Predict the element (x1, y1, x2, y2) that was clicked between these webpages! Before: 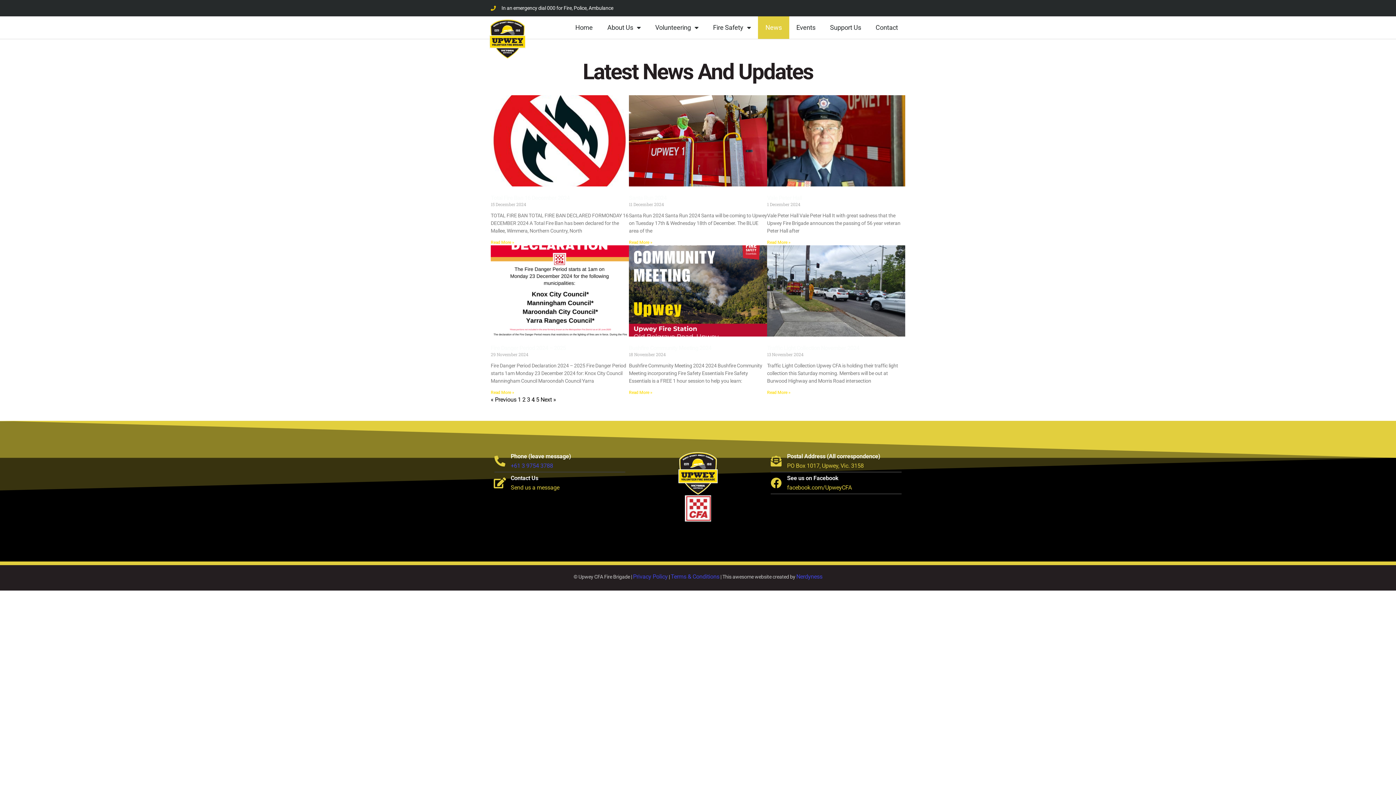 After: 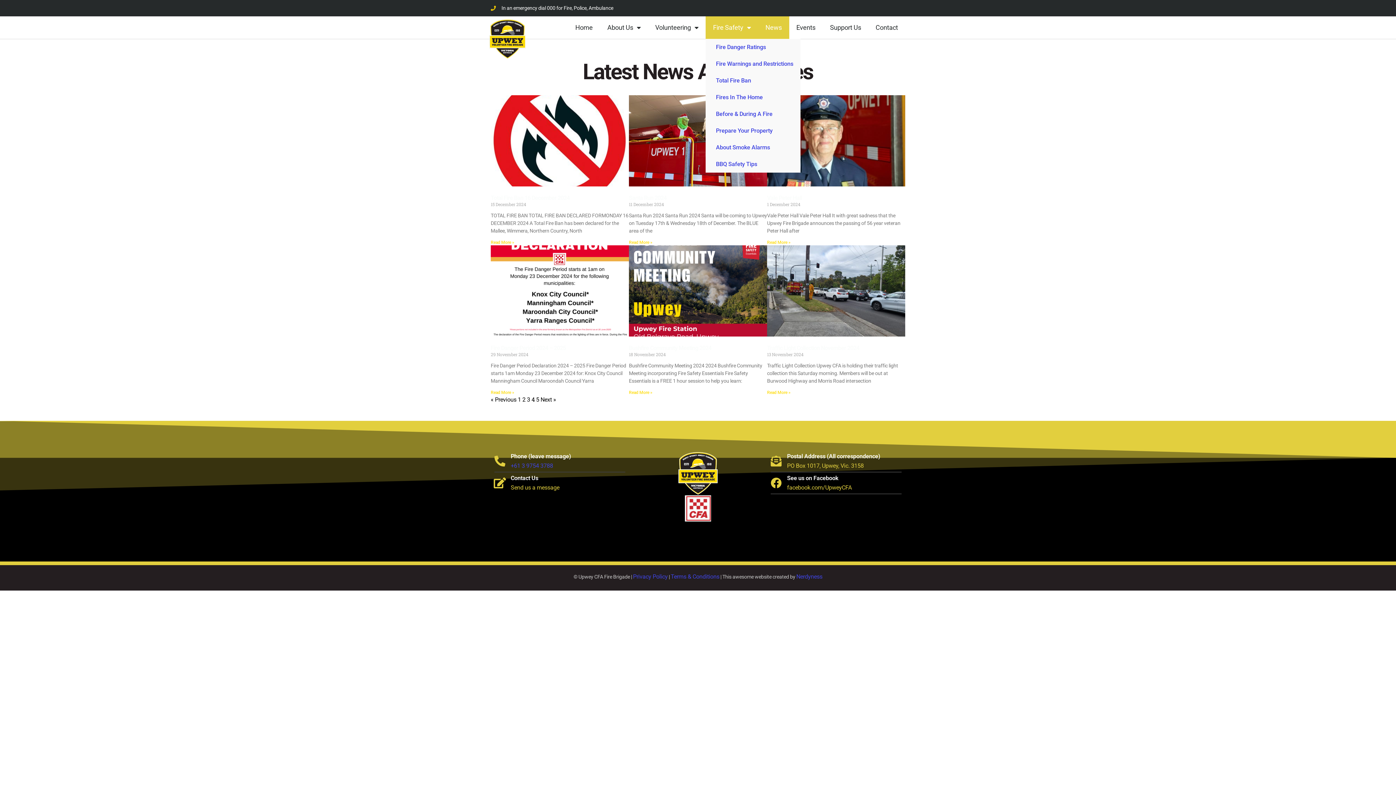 Action: label: Fire Safety bbox: (705, 16, 758, 38)